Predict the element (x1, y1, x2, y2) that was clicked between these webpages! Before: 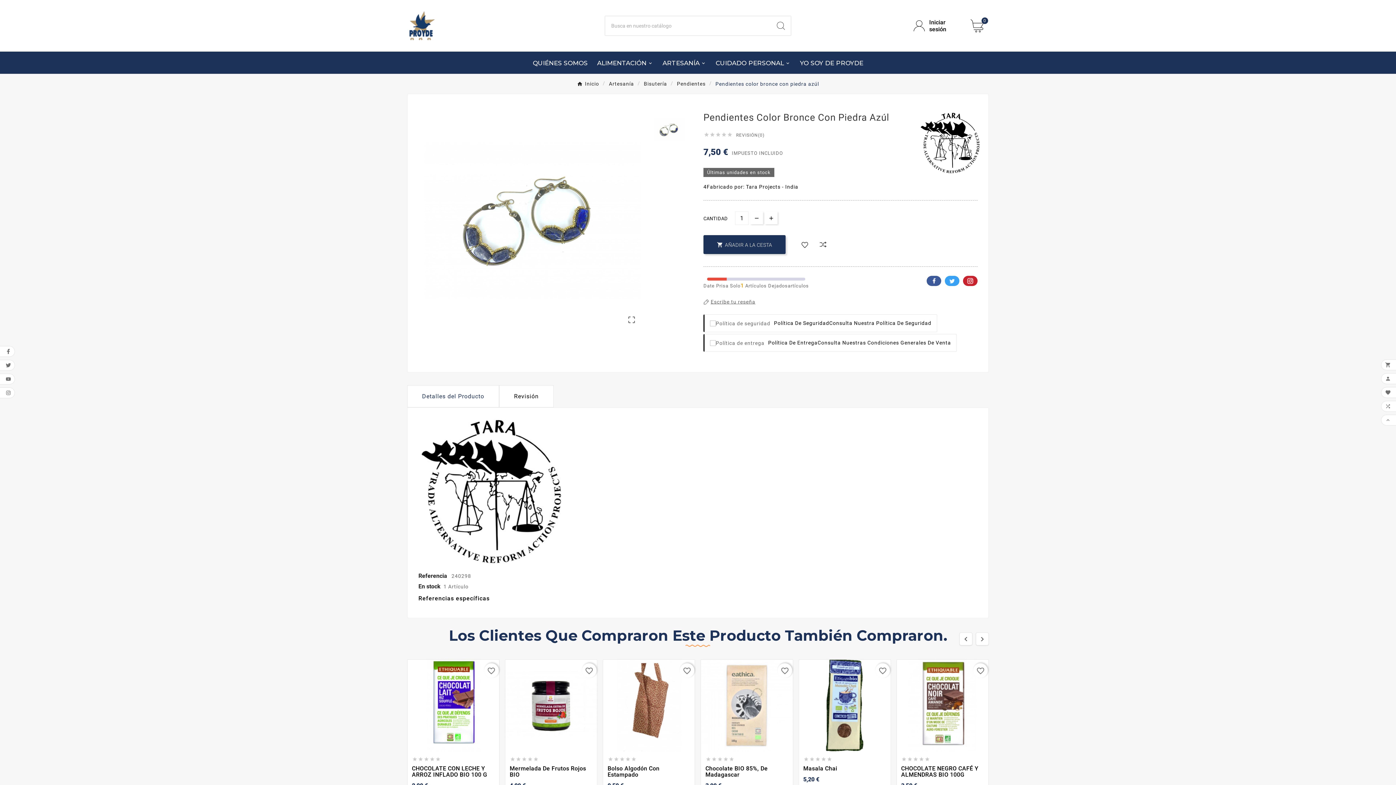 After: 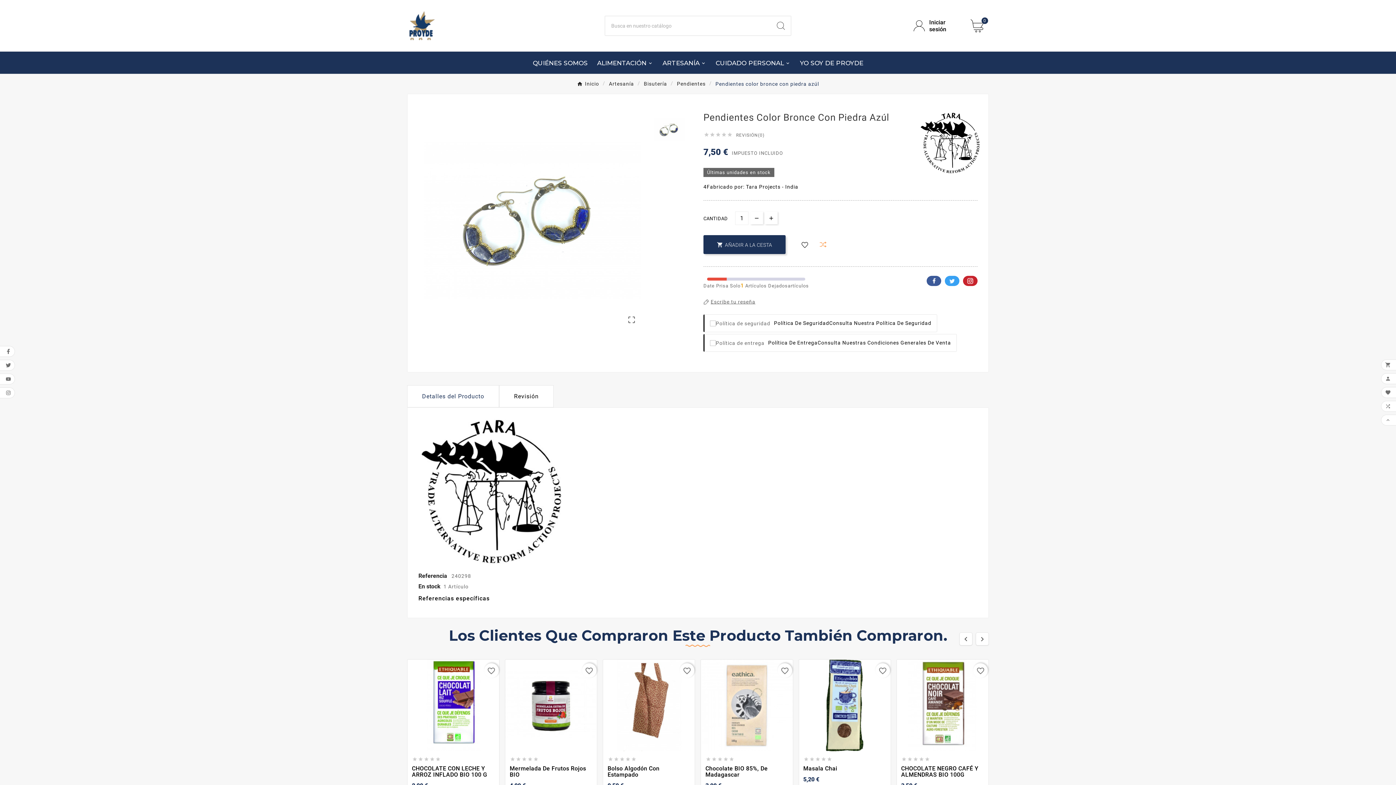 Action: bbox: (820, 241, 826, 249)